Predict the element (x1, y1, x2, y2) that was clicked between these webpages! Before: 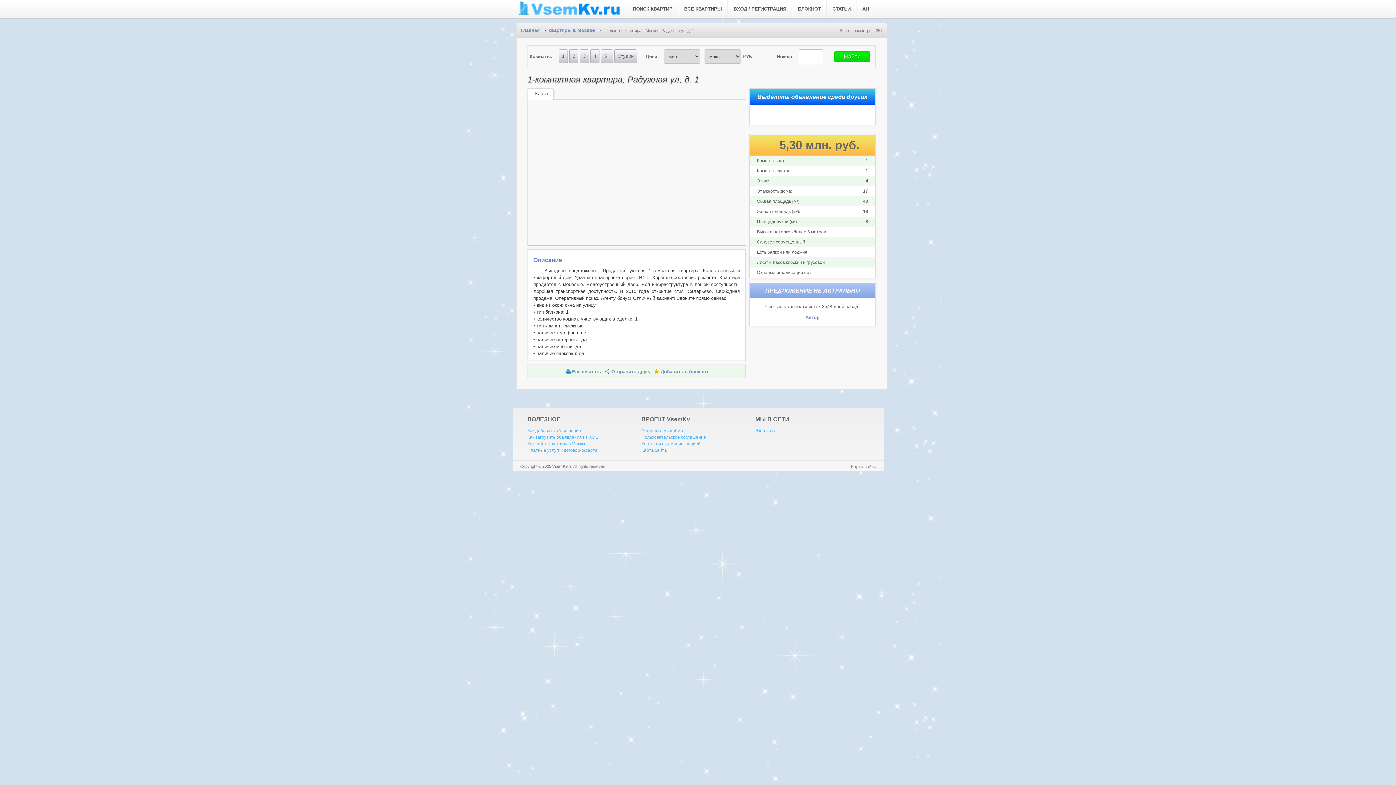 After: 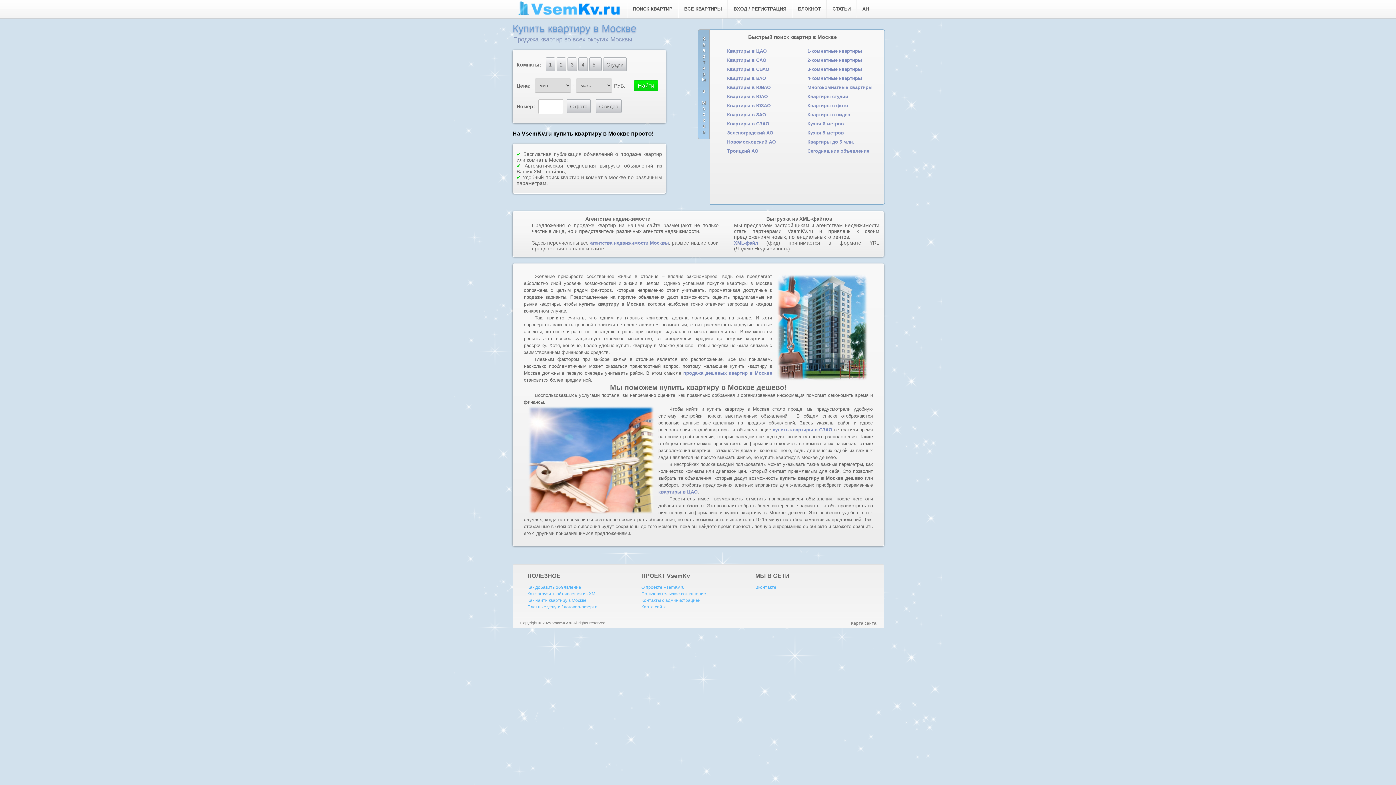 Action: bbox: (521, 27, 540, 33) label: Главная